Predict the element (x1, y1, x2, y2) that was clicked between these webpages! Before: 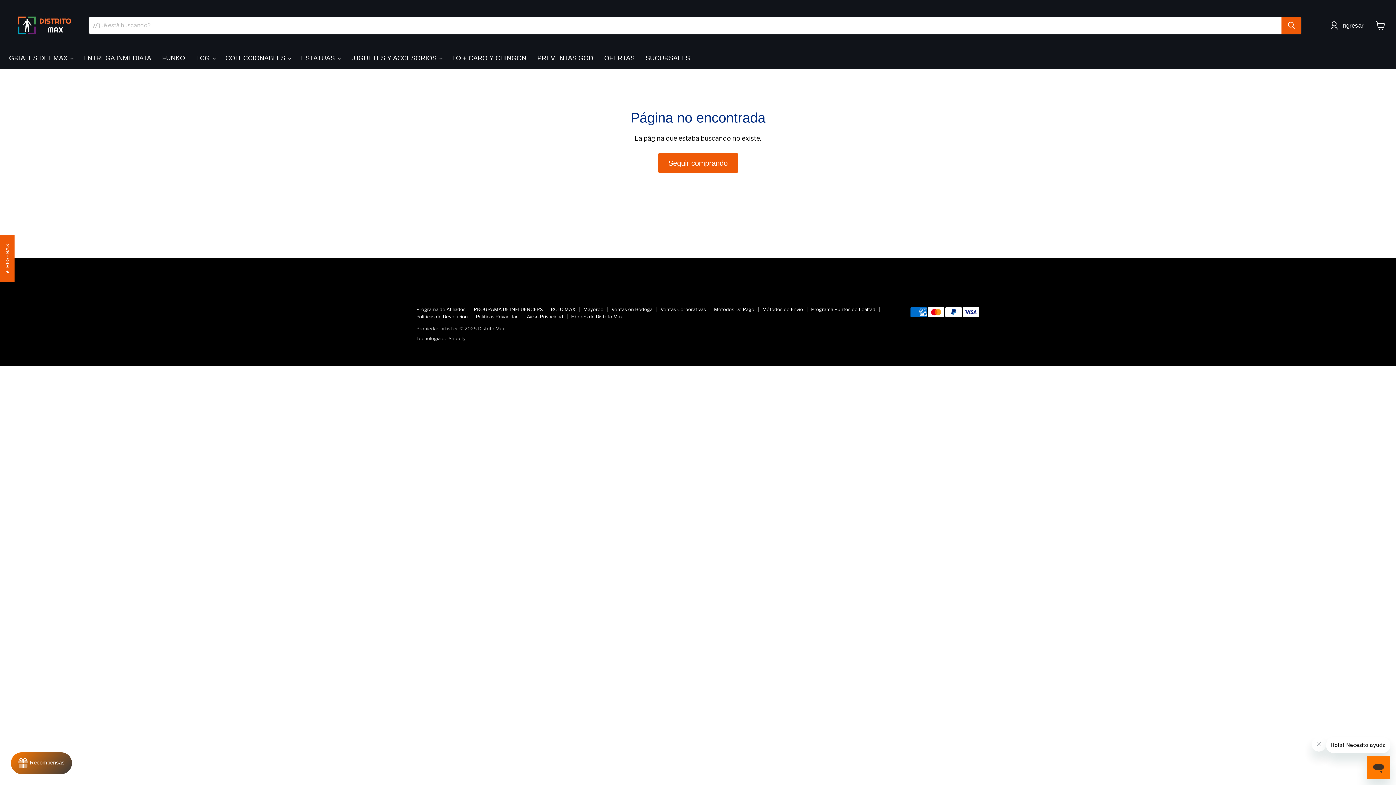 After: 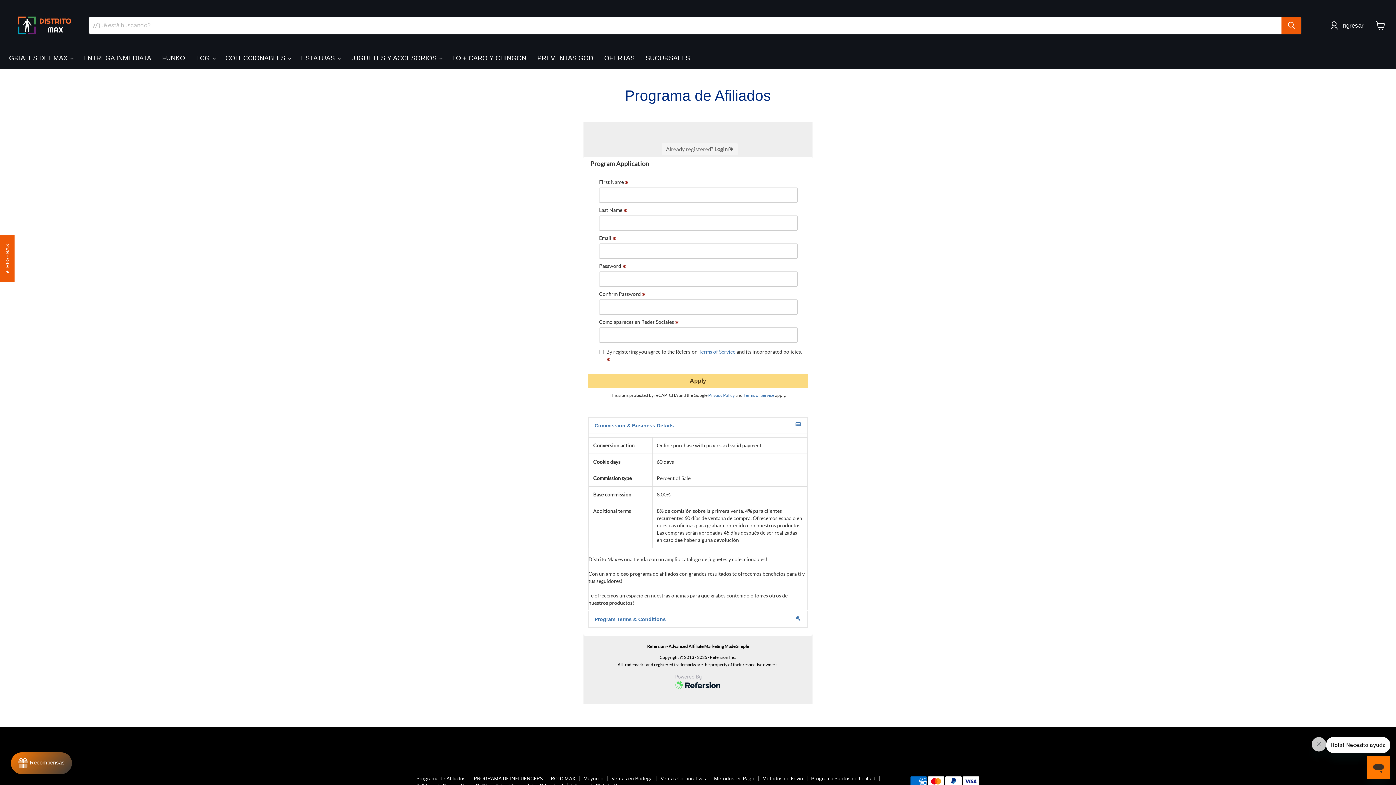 Action: bbox: (416, 306, 465, 312) label: Programa de Afiliados